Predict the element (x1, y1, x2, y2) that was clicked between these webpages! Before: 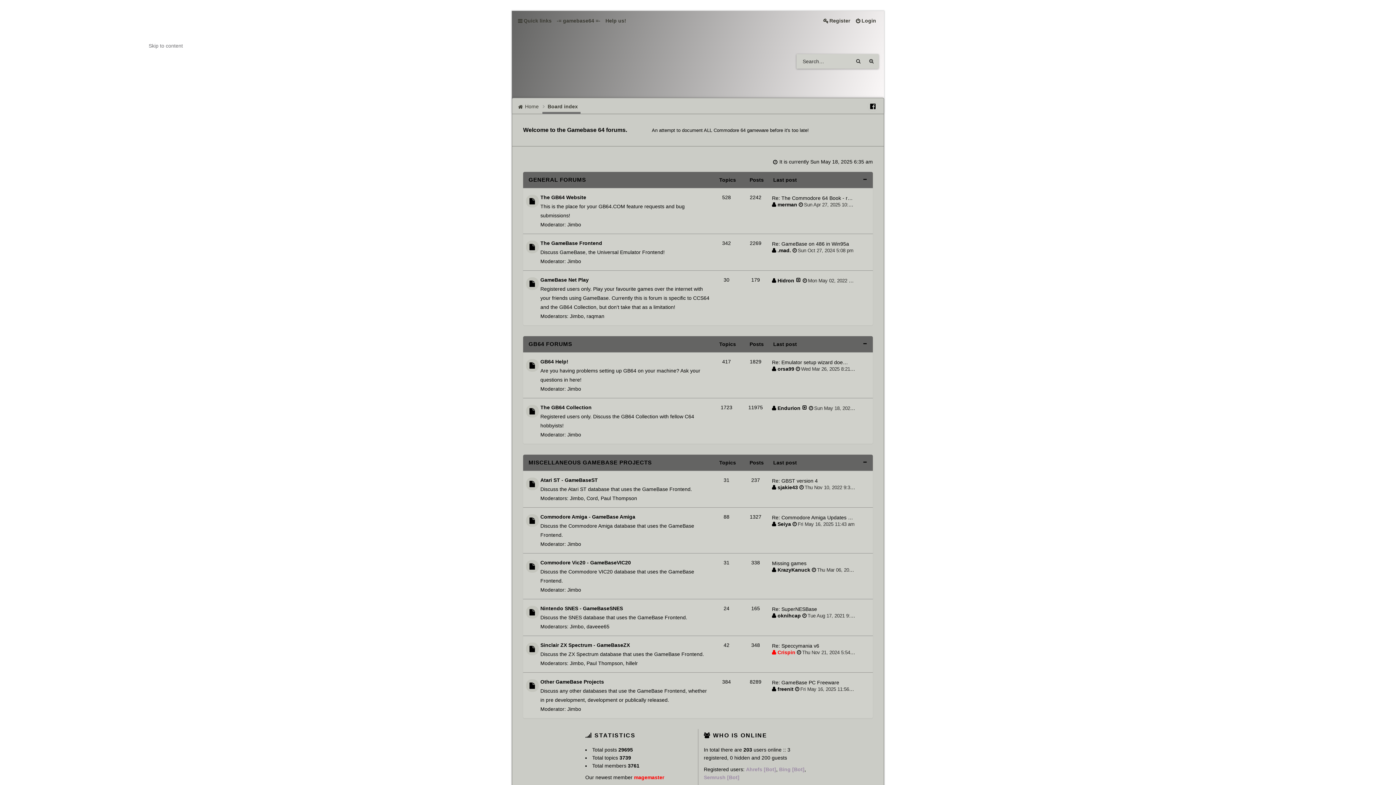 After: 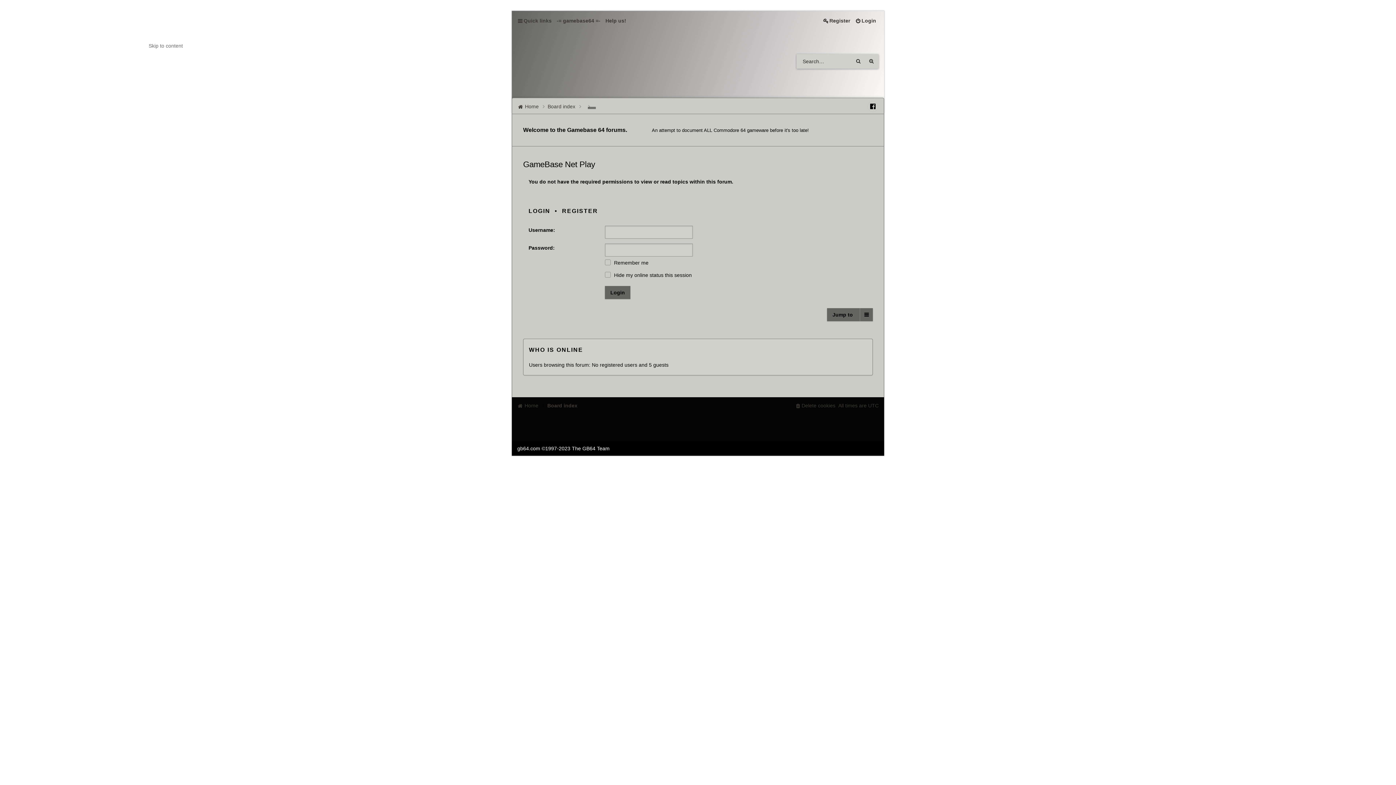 Action: bbox: (540, 276, 591, 282) label: GameBase Net Play